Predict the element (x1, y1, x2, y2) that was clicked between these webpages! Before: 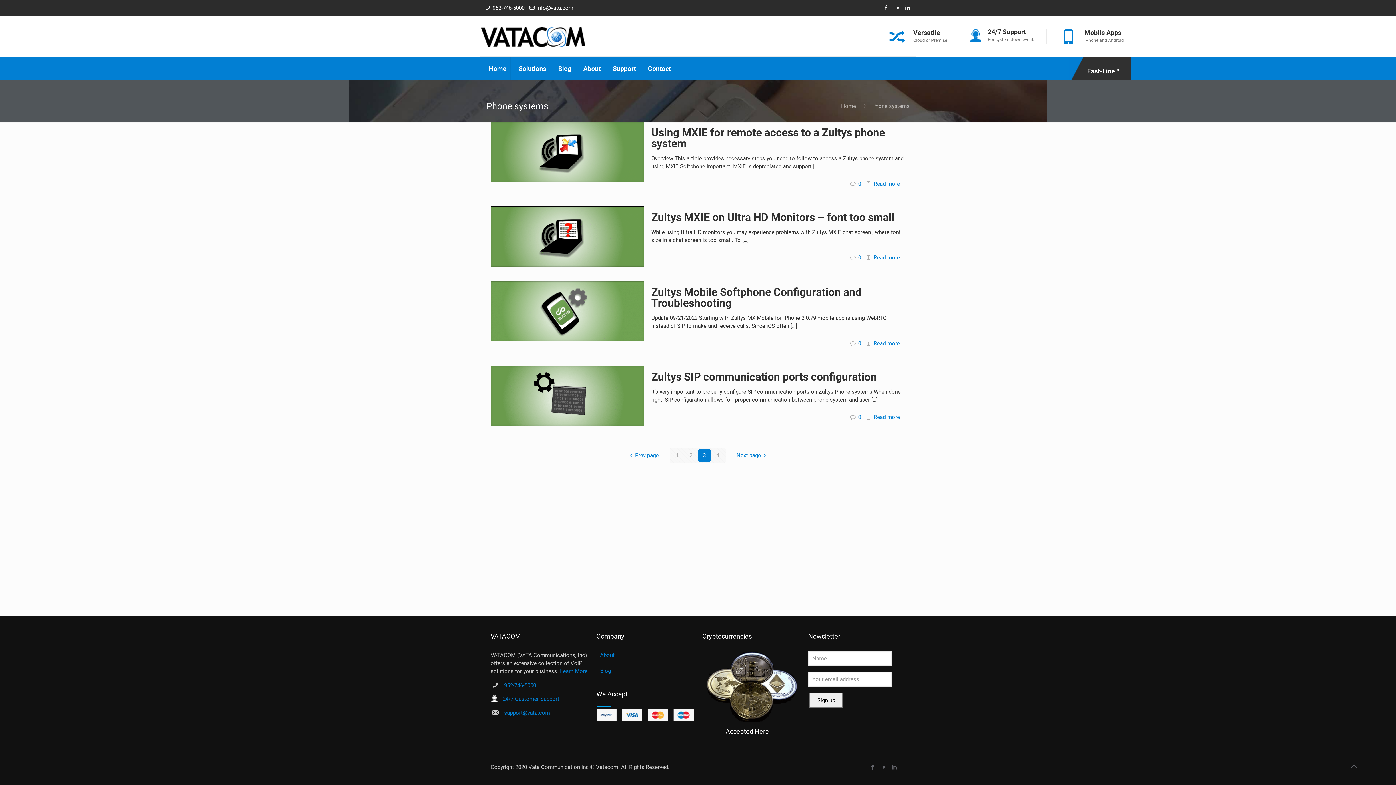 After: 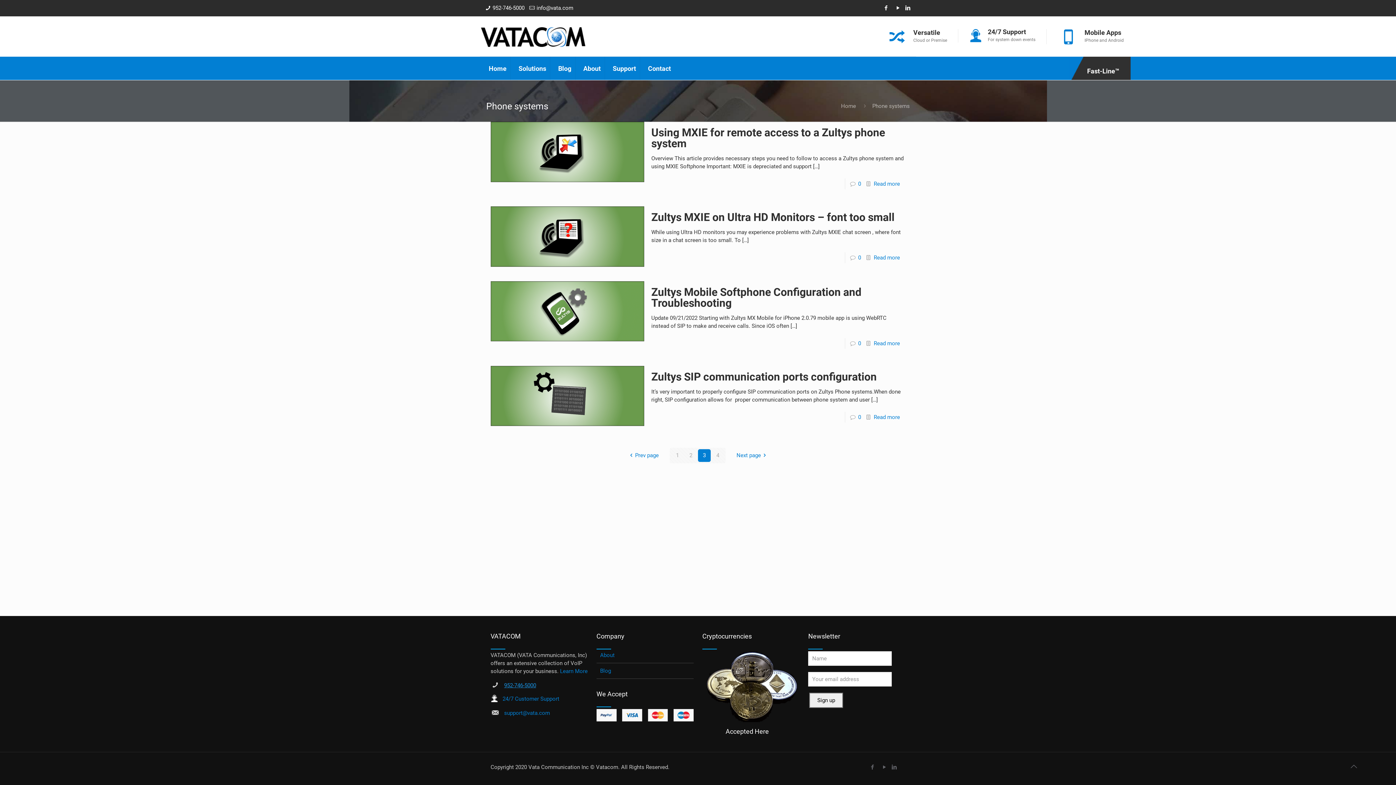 Action: bbox: (504, 682, 536, 689) label: 952-746-5000